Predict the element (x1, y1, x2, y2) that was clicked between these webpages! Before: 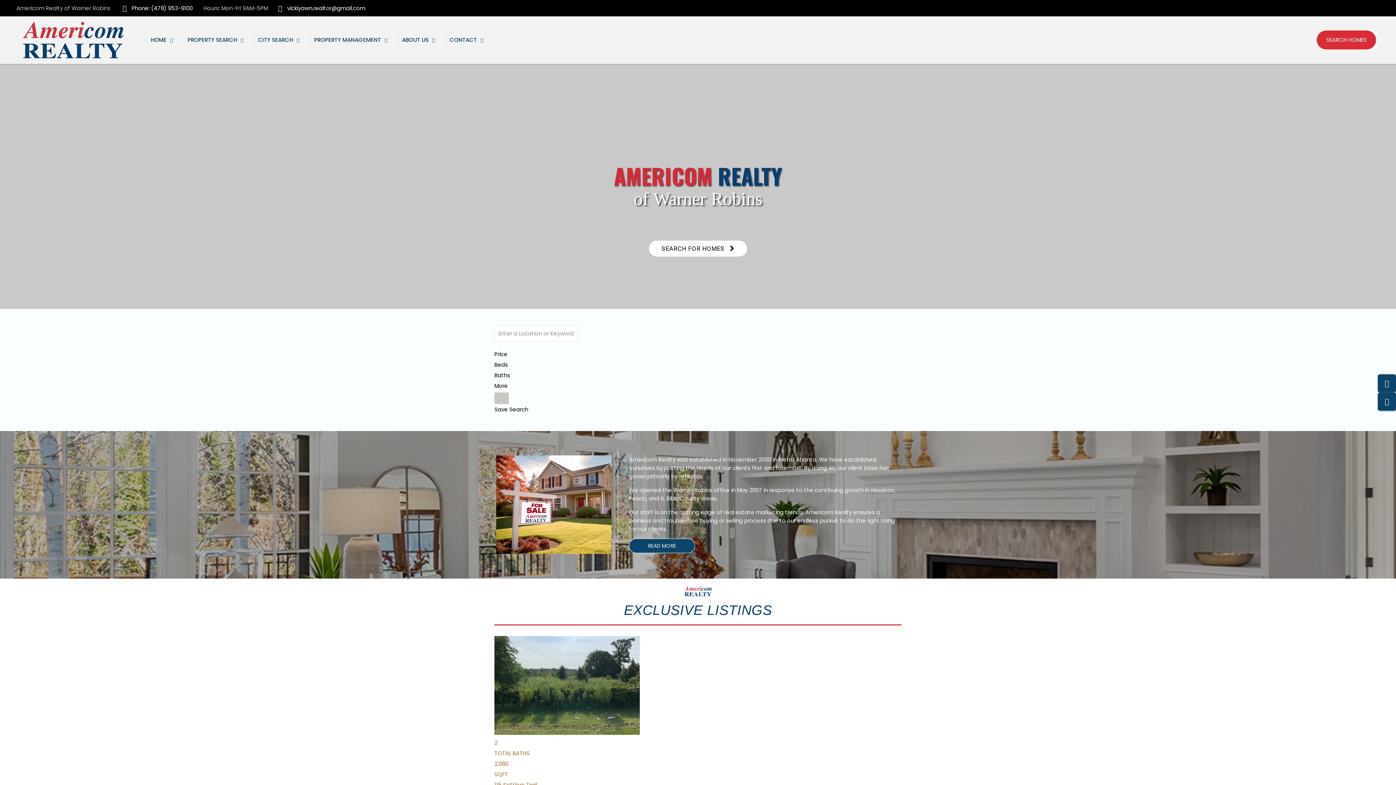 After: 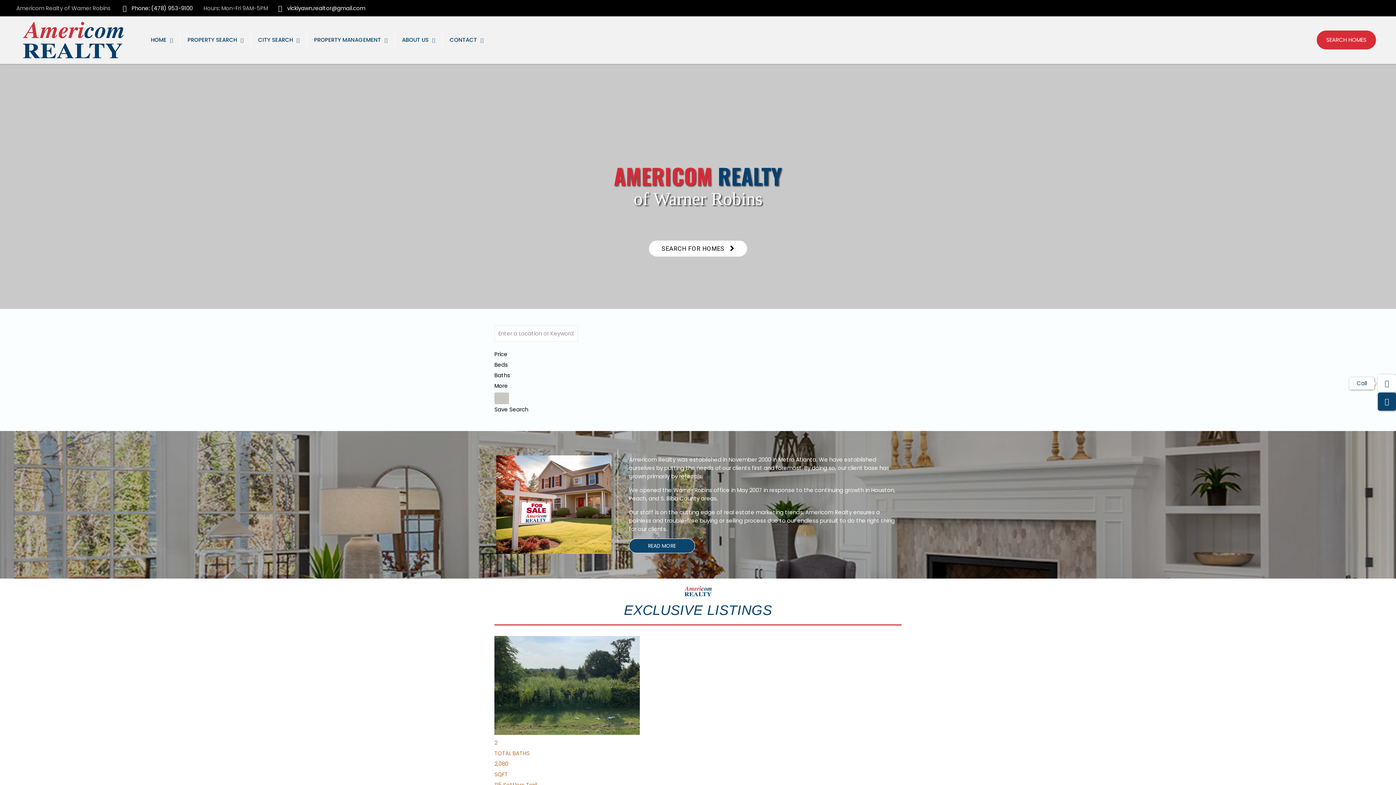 Action: bbox: (1378, 374, 1396, 392)